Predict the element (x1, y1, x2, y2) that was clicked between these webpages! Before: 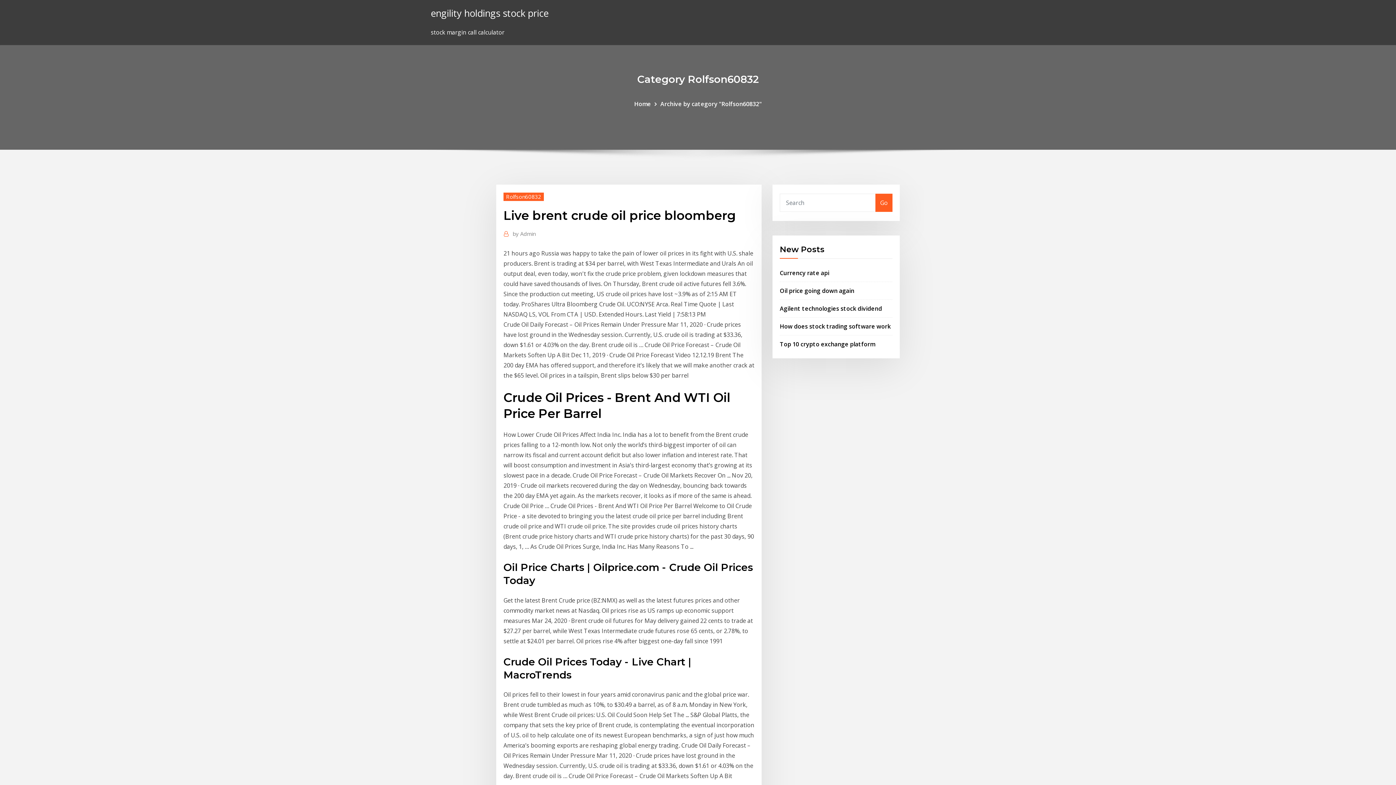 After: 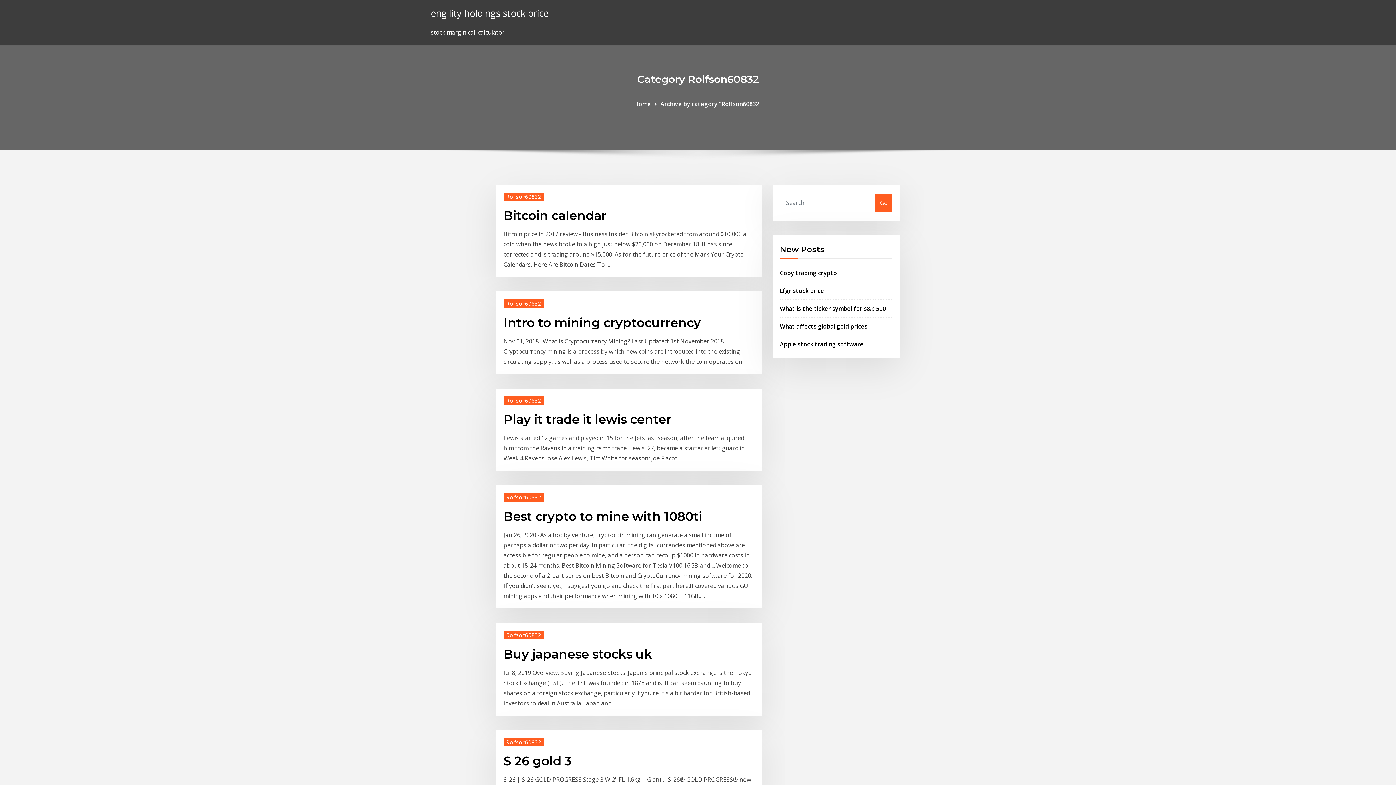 Action: bbox: (660, 99, 762, 107) label: Archive by category "Rolfson60832"